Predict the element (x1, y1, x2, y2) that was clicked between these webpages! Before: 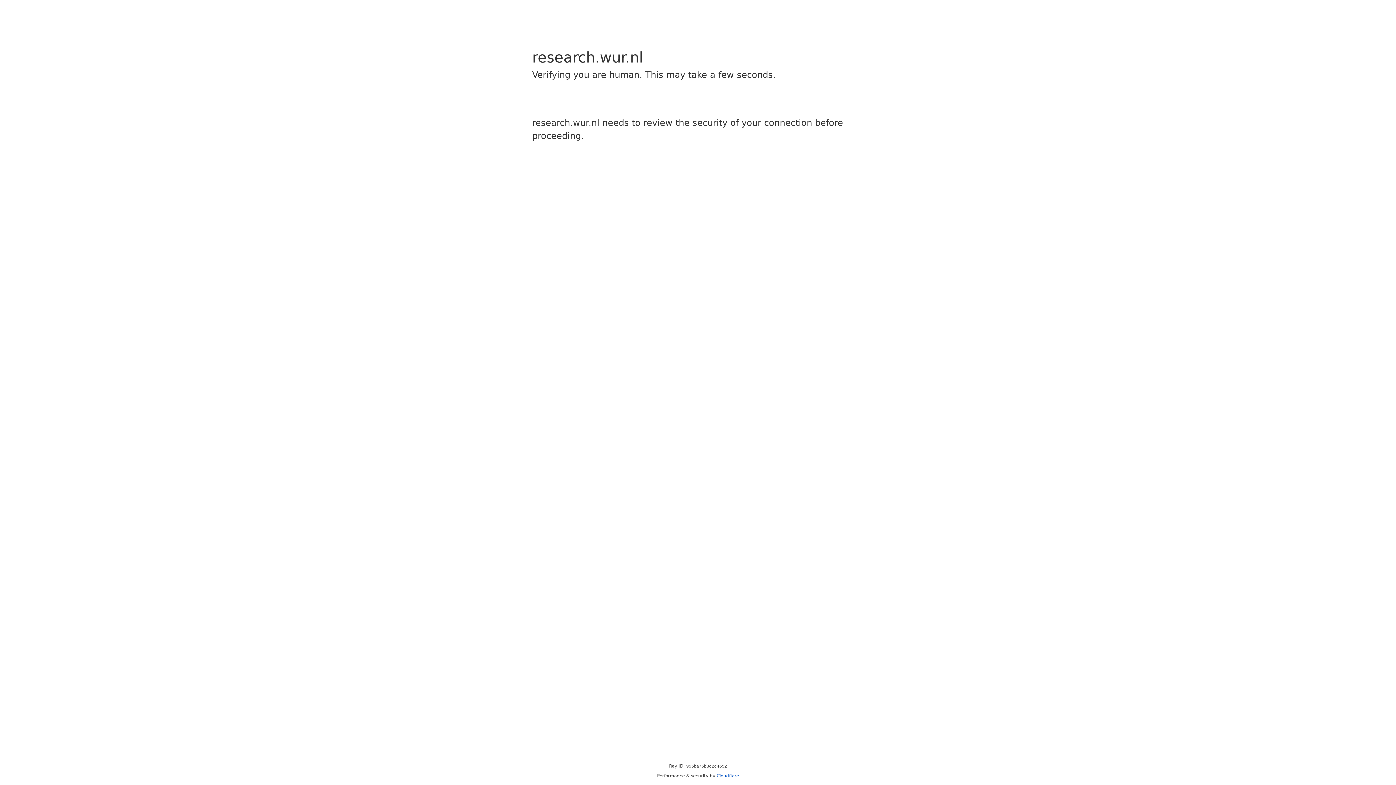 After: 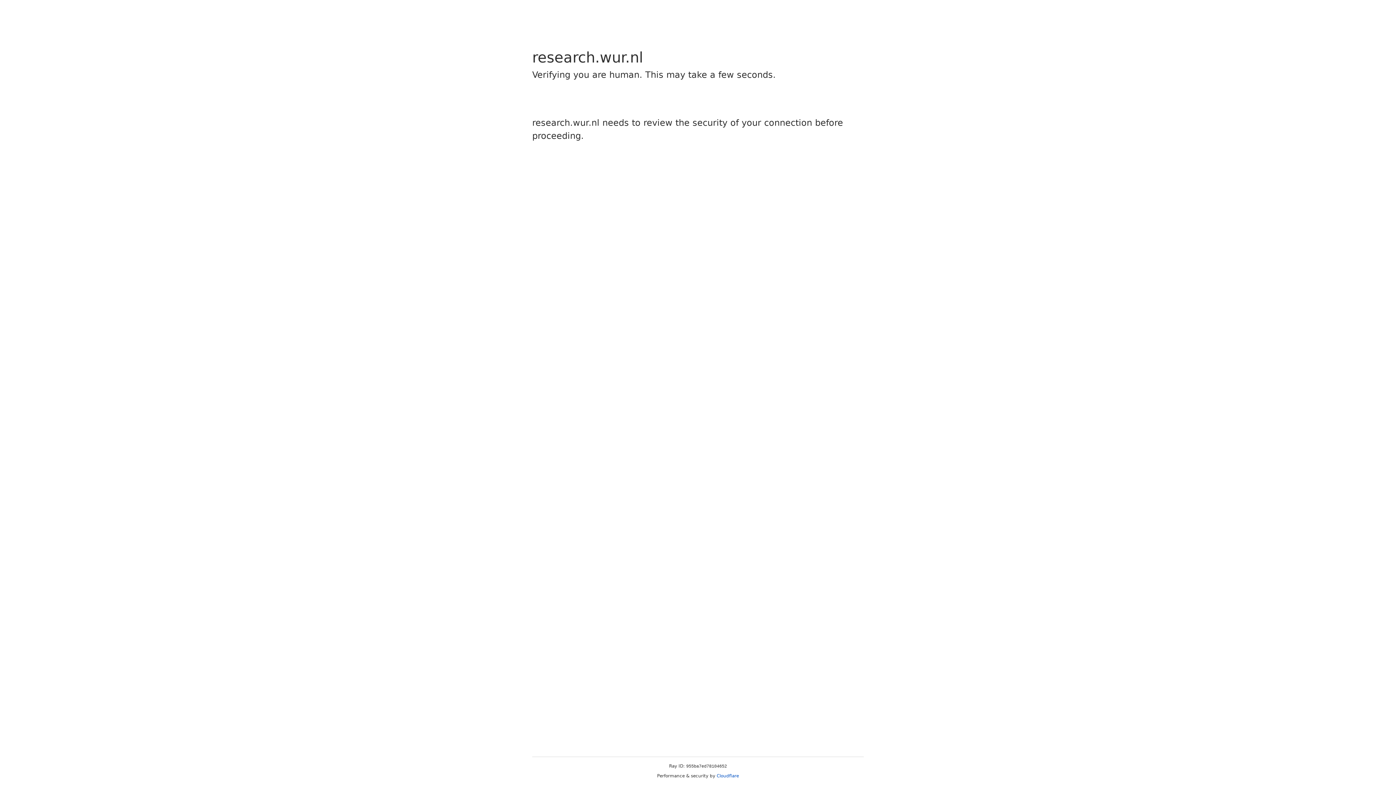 Action: bbox: (716, 773, 739, 778) label: Cloudflare